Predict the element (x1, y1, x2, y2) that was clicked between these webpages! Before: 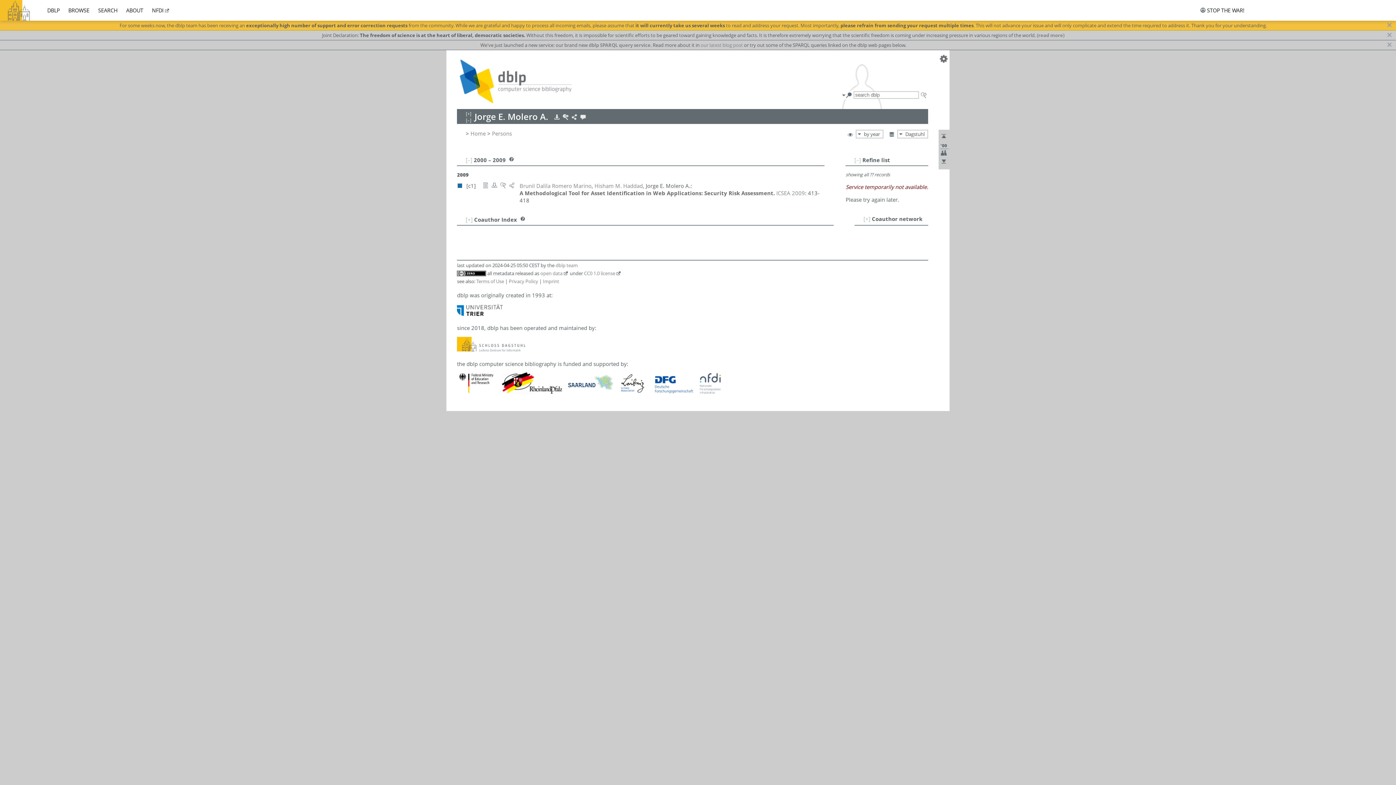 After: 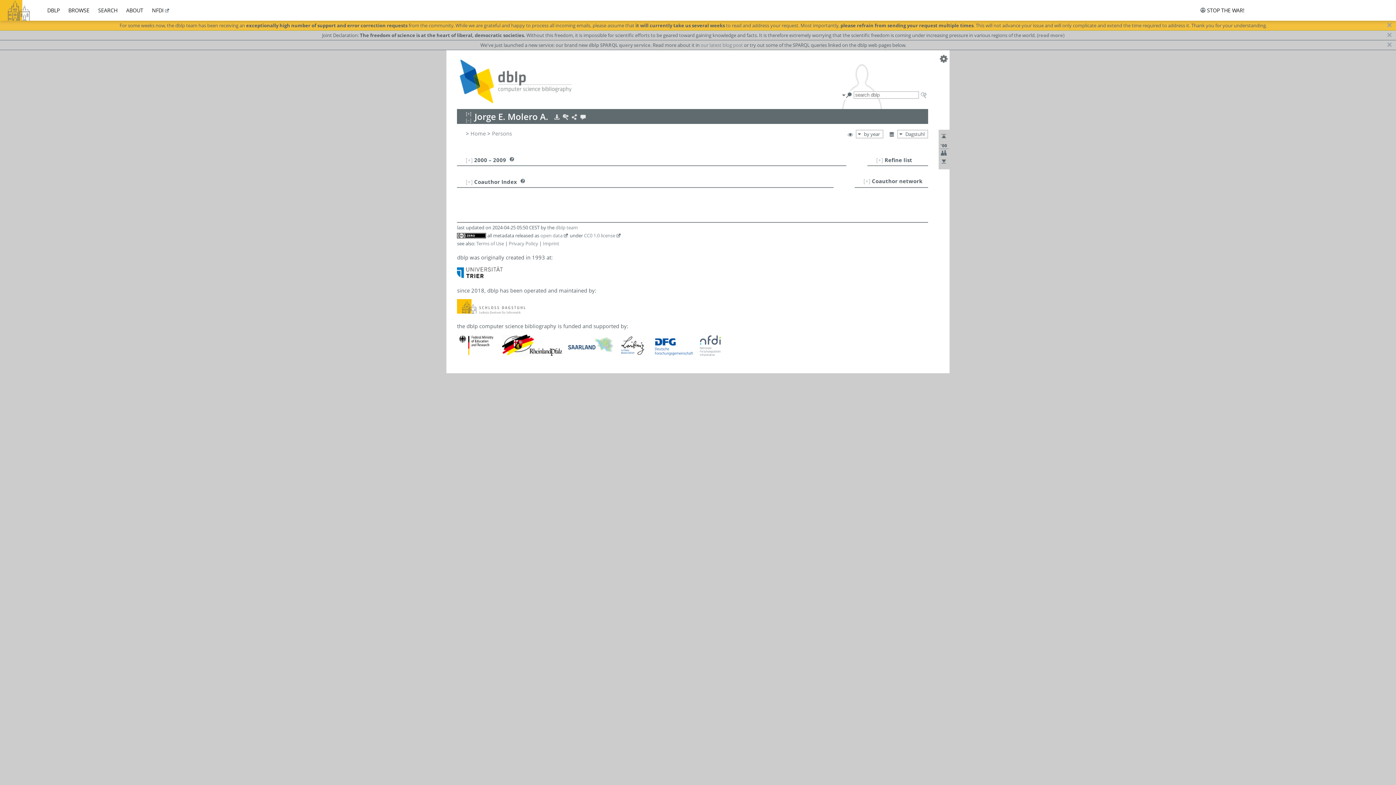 Action: label: [–] bbox: (465, 117, 471, 123)